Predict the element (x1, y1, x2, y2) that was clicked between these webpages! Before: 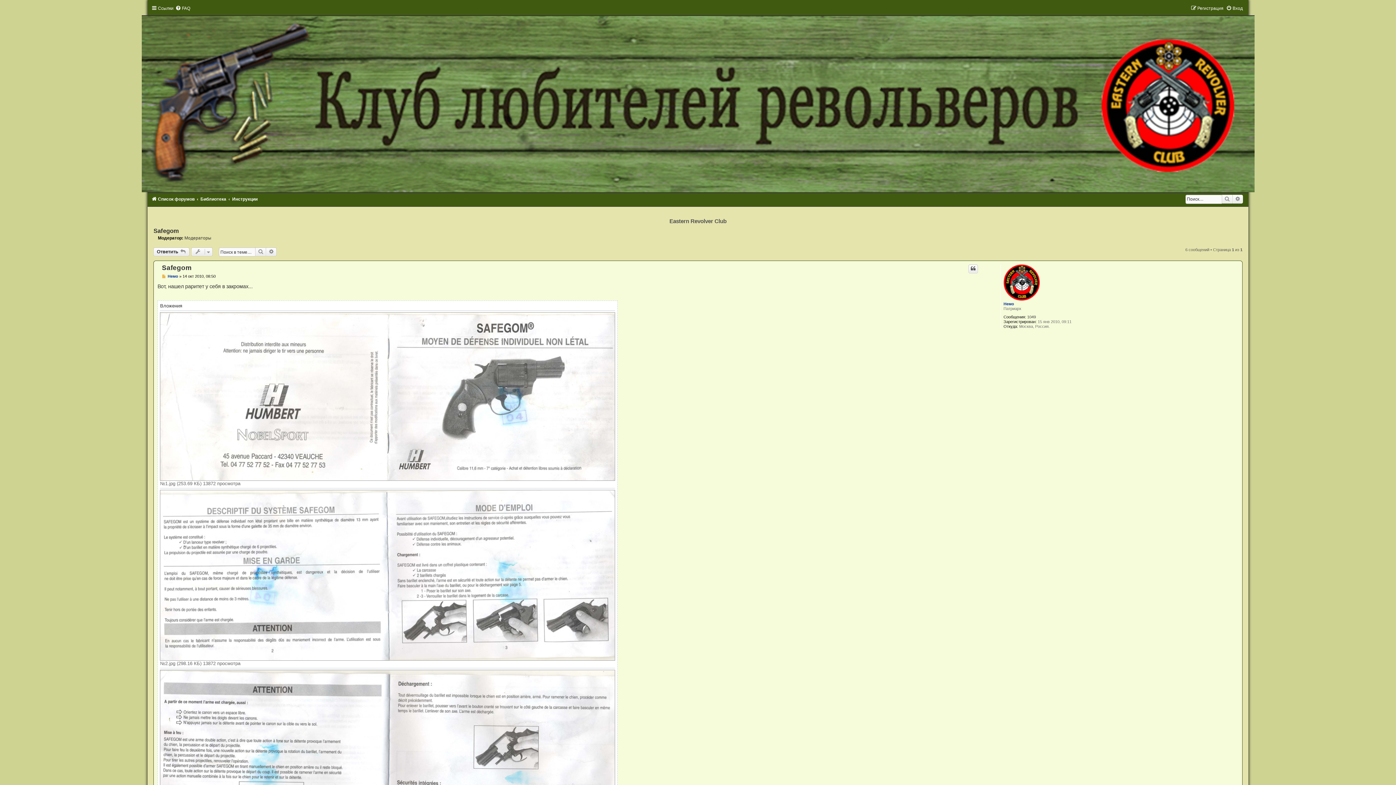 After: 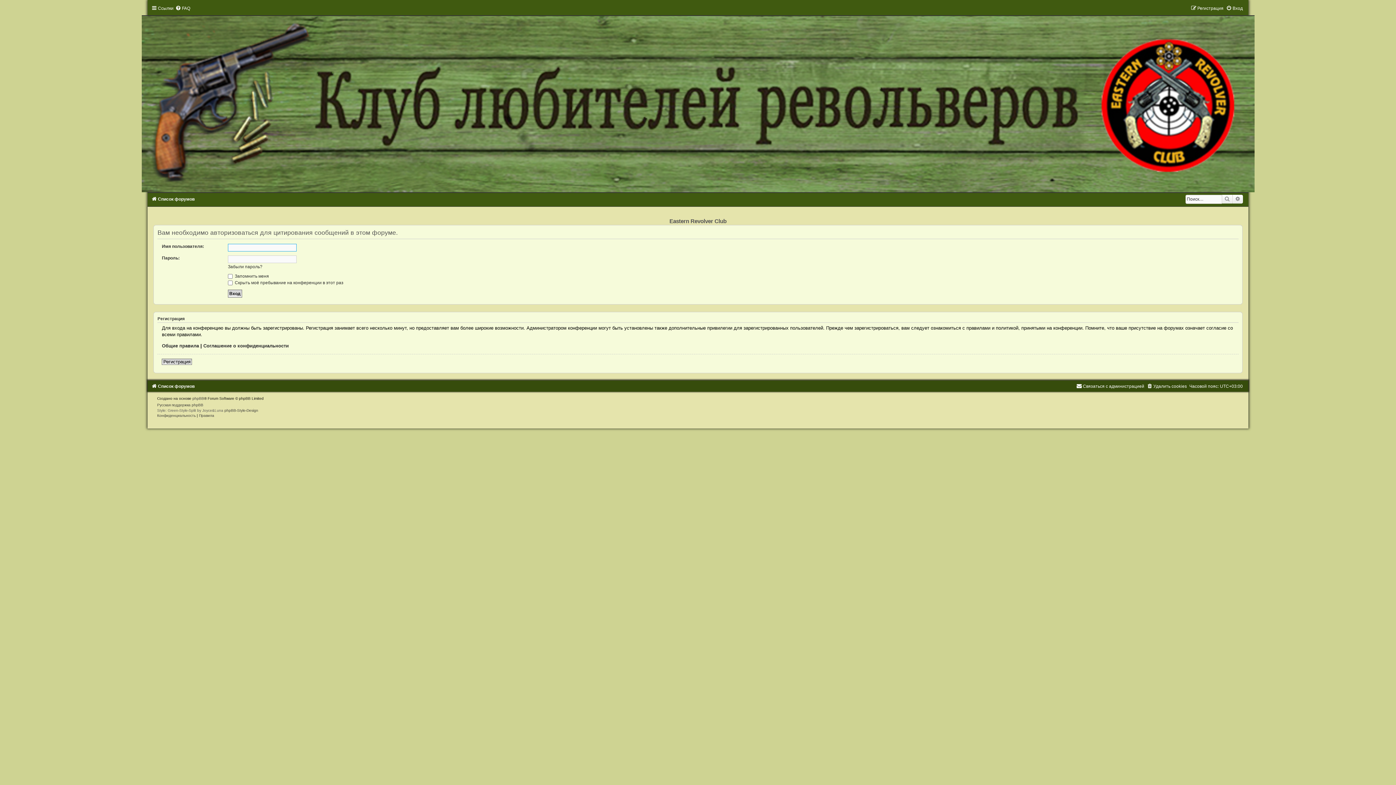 Action: bbox: (968, 264, 978, 273) label: Цитата